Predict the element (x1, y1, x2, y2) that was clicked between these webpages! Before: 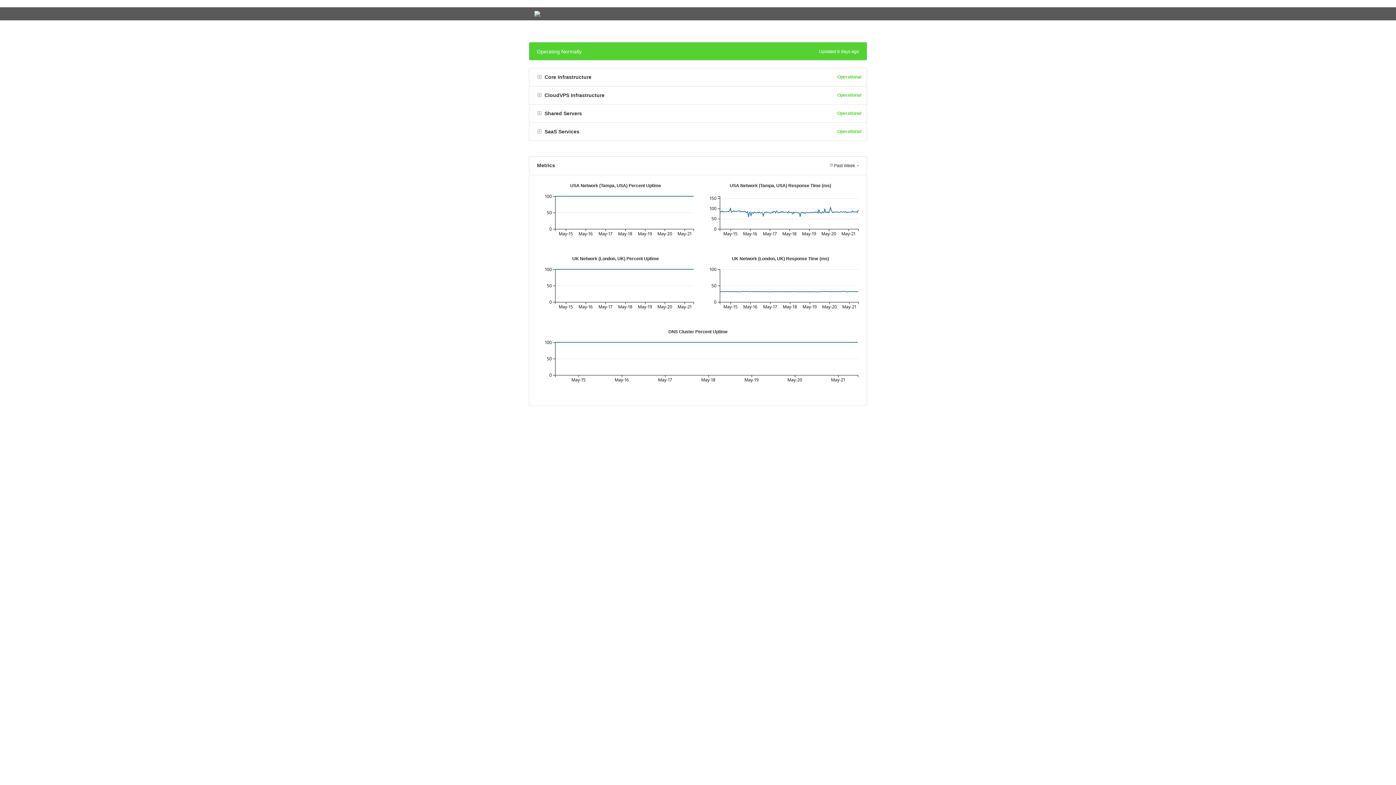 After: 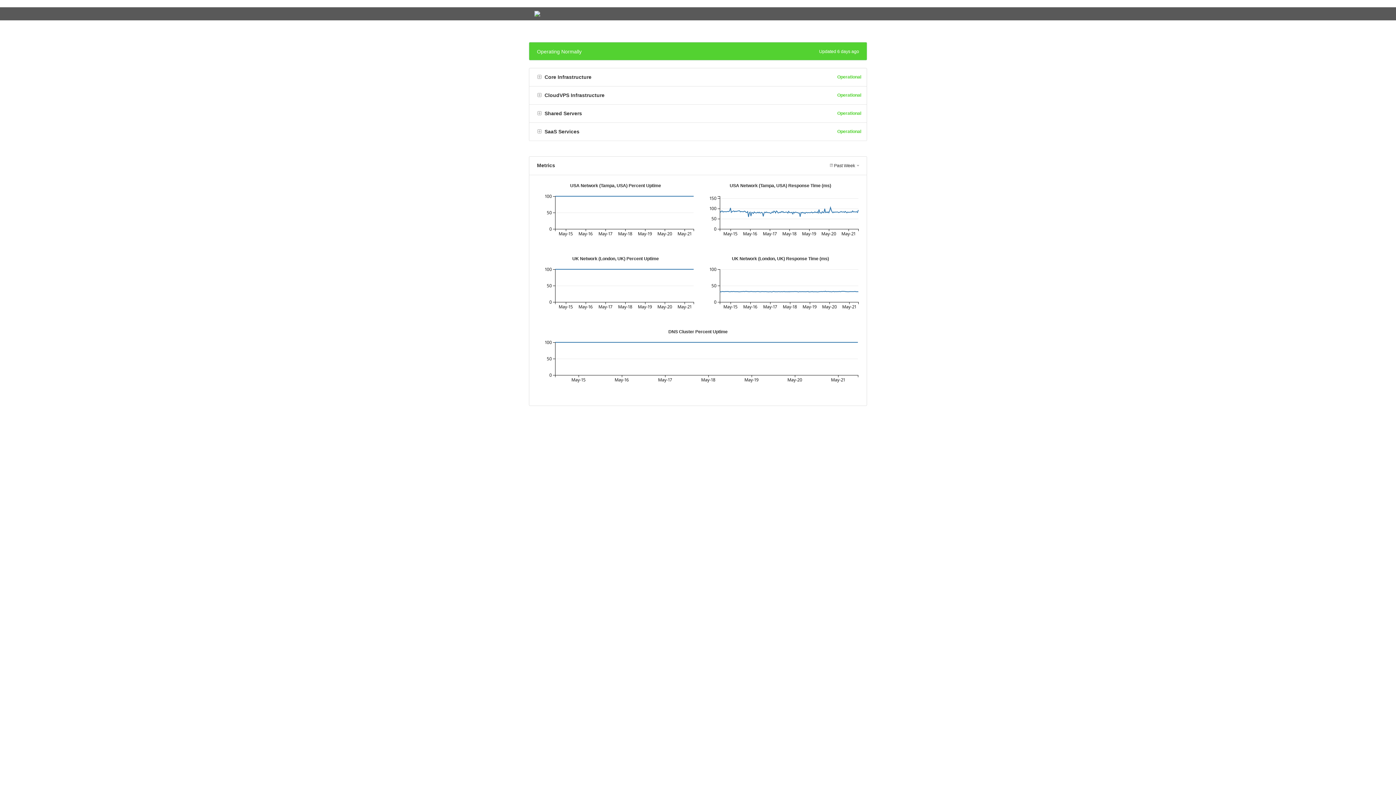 Action: bbox: (534, 10, 861, 16)